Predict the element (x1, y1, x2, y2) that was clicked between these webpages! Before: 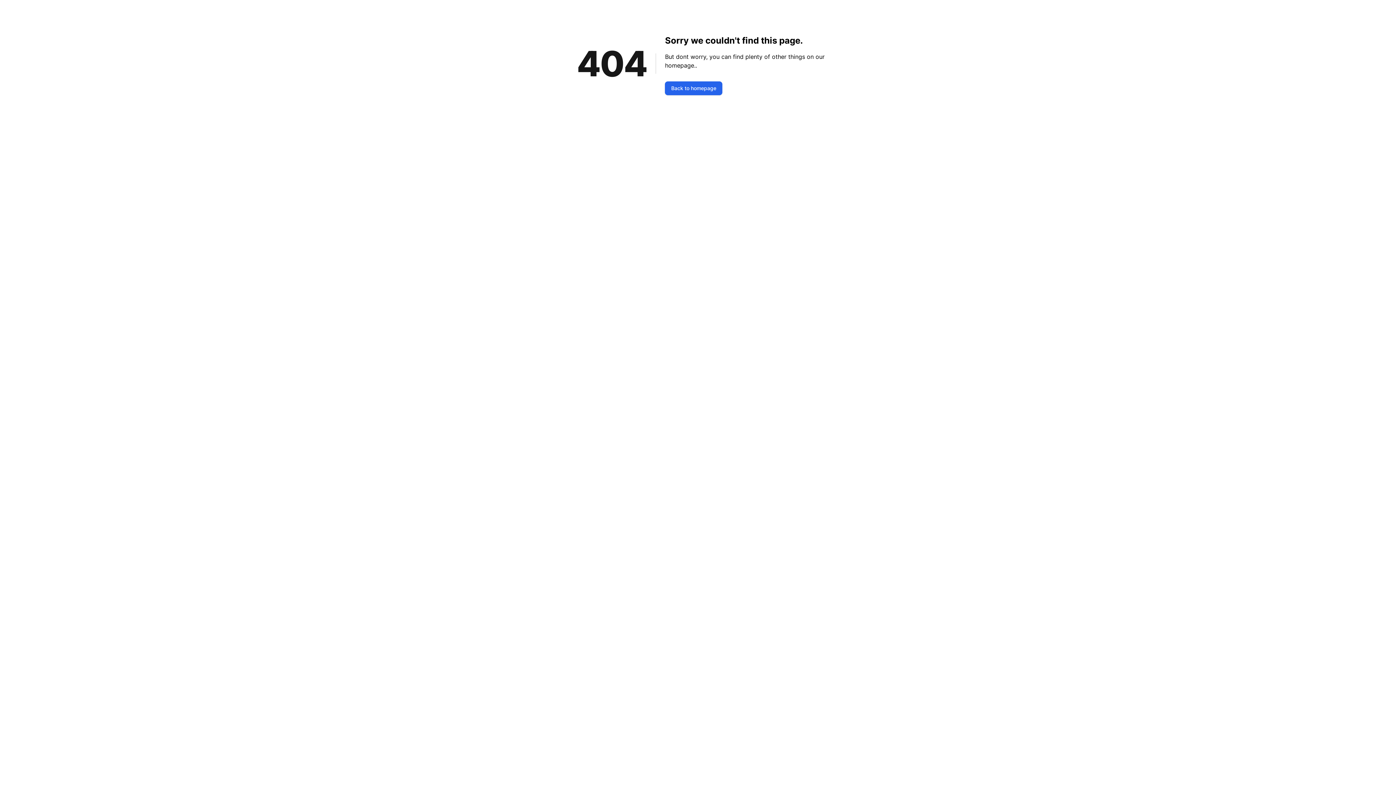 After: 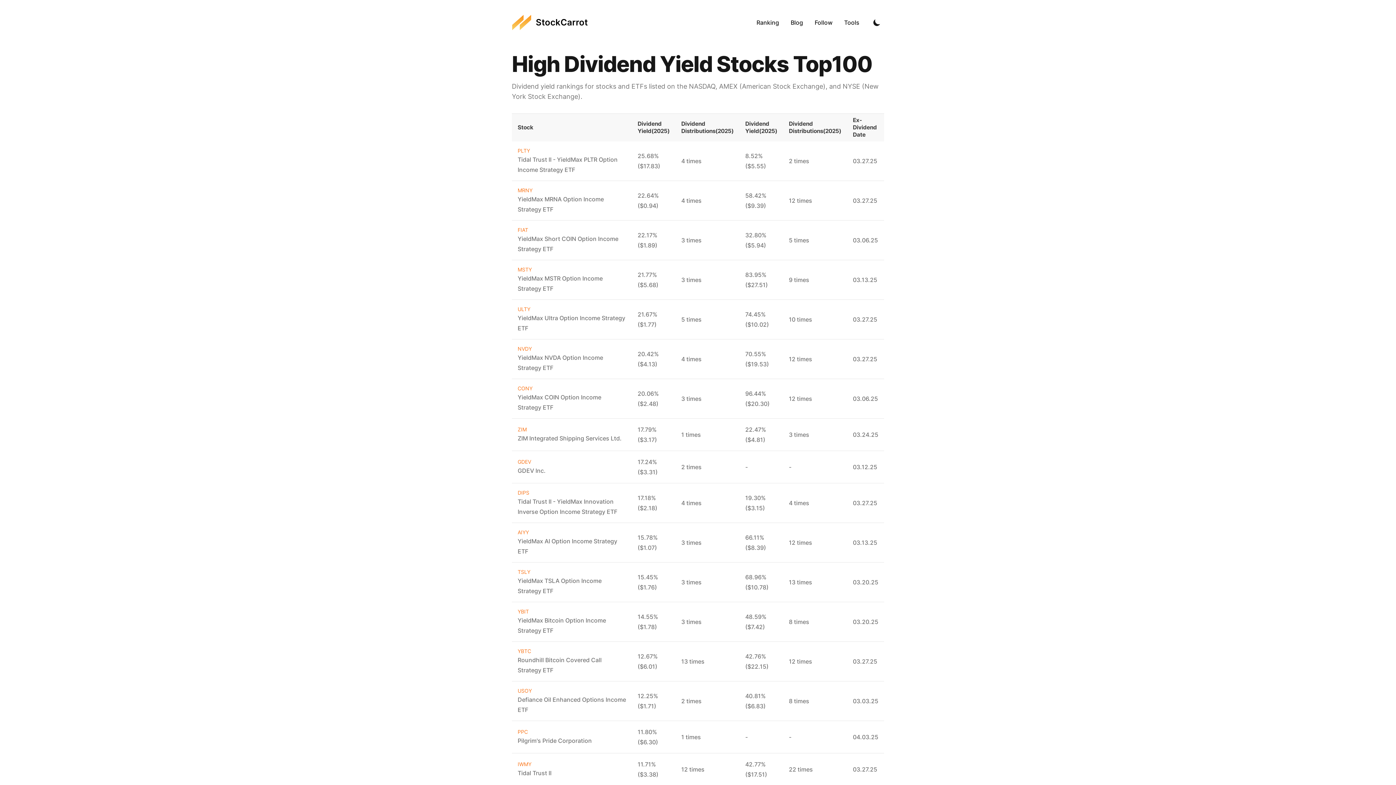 Action: label: Back to homepage bbox: (665, 81, 722, 95)